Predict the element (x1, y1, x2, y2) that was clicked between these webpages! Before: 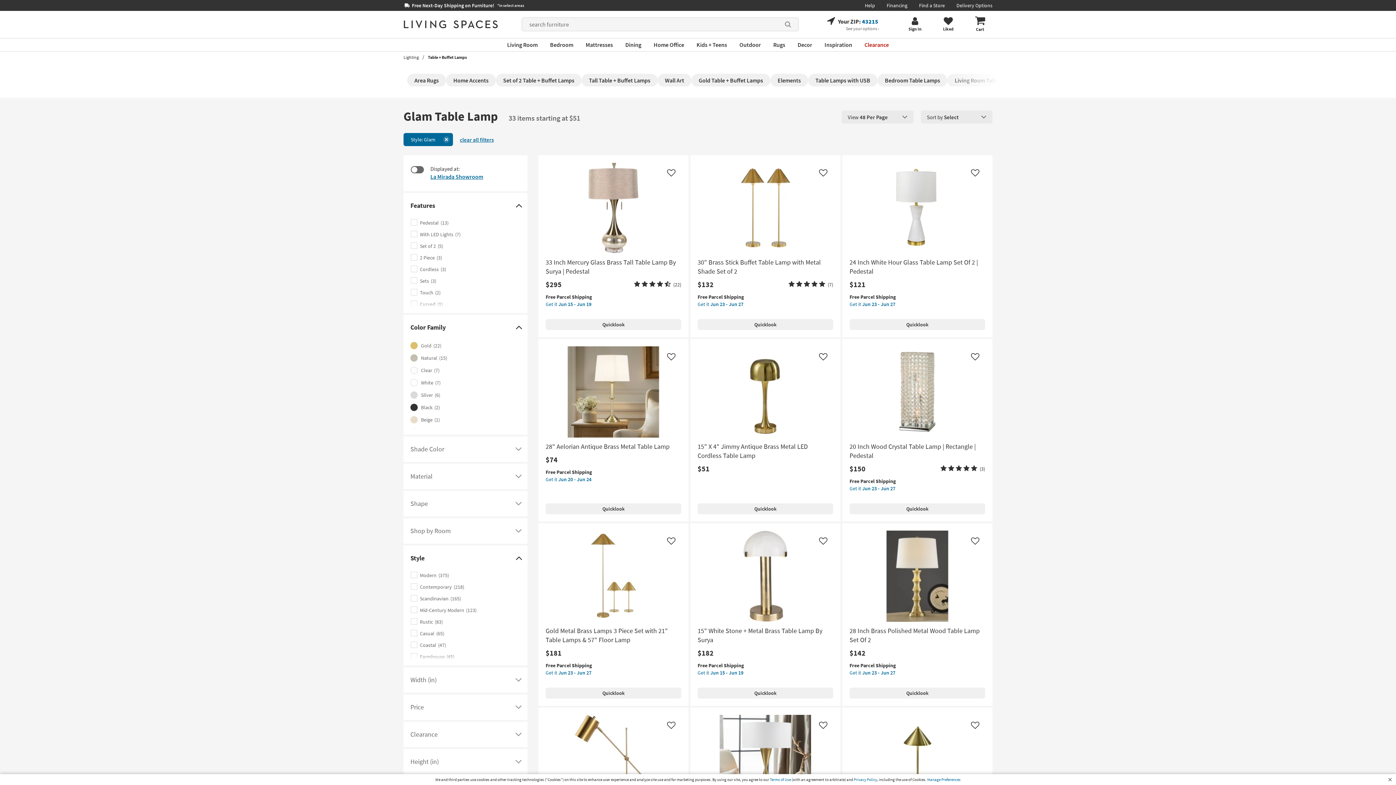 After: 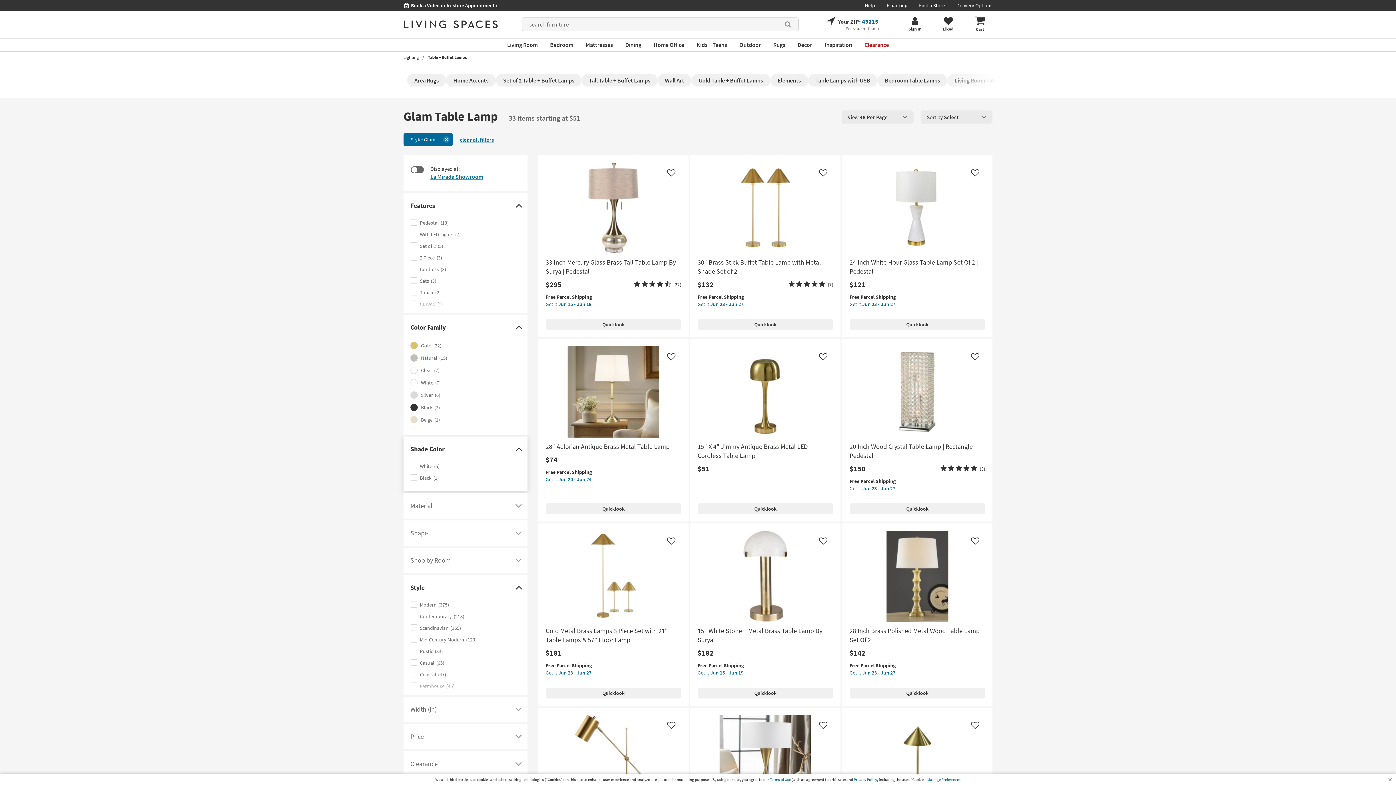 Action: bbox: (403, 436, 527, 462) label: Shade Color
Click here to see a list of filter options based on product Shade Color